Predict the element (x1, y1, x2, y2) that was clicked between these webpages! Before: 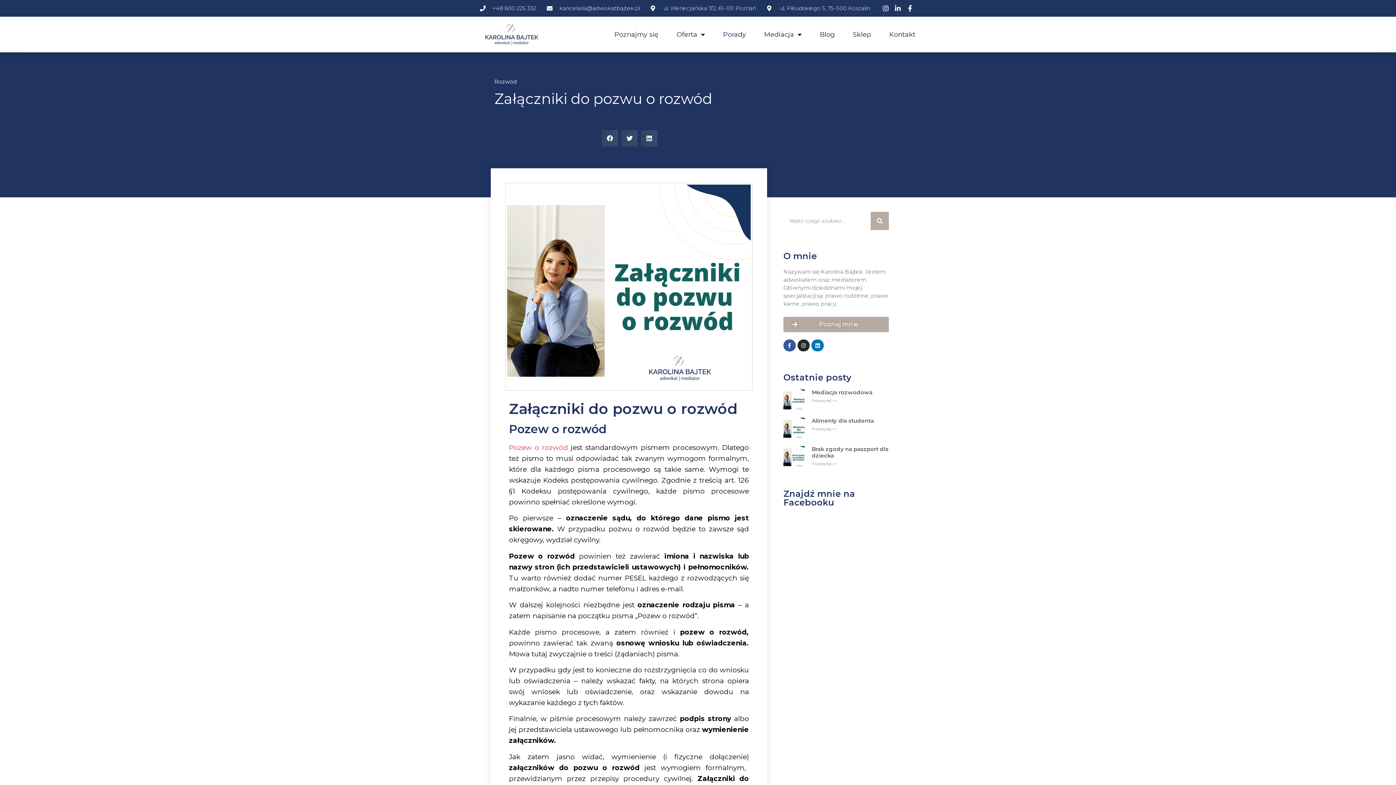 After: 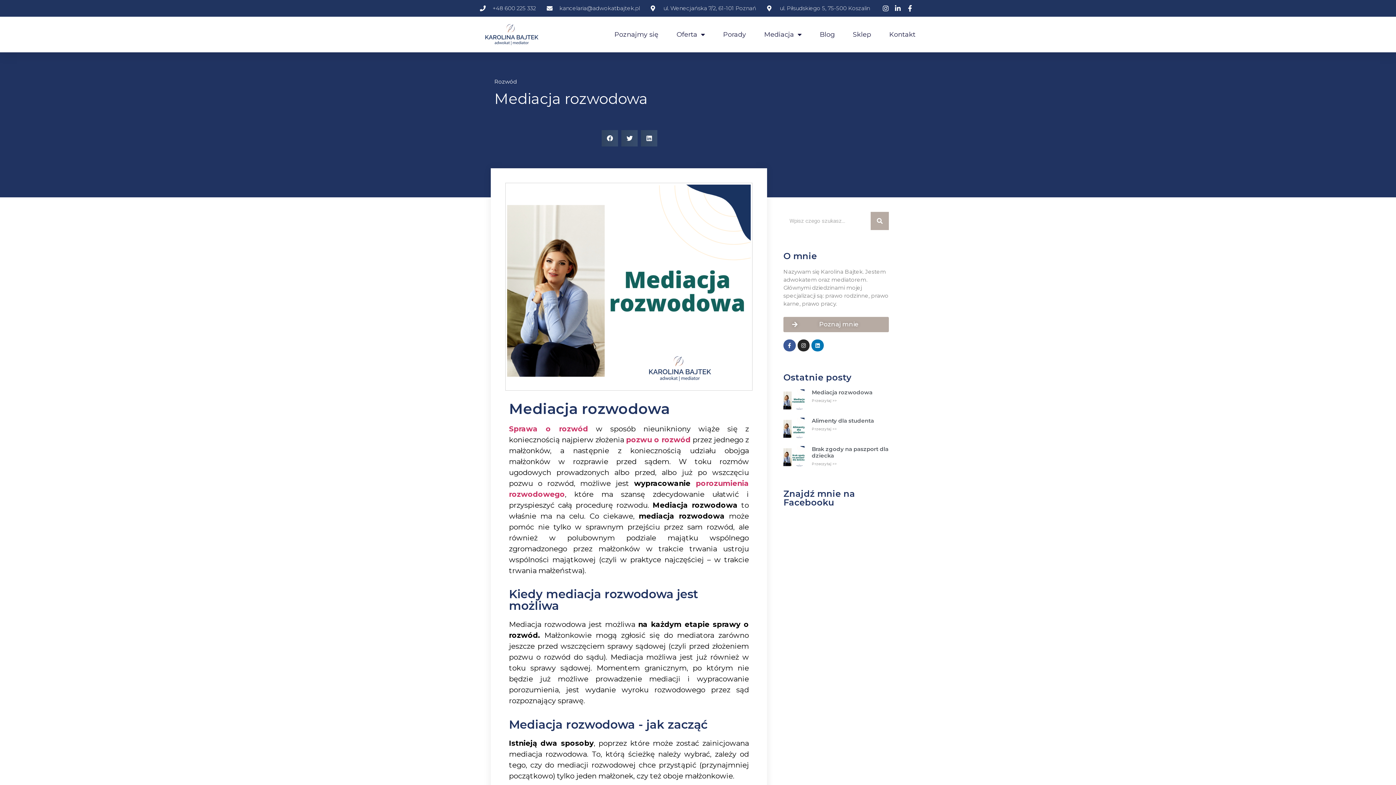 Action: label: Mediacja rozwodowa bbox: (811, 389, 872, 396)